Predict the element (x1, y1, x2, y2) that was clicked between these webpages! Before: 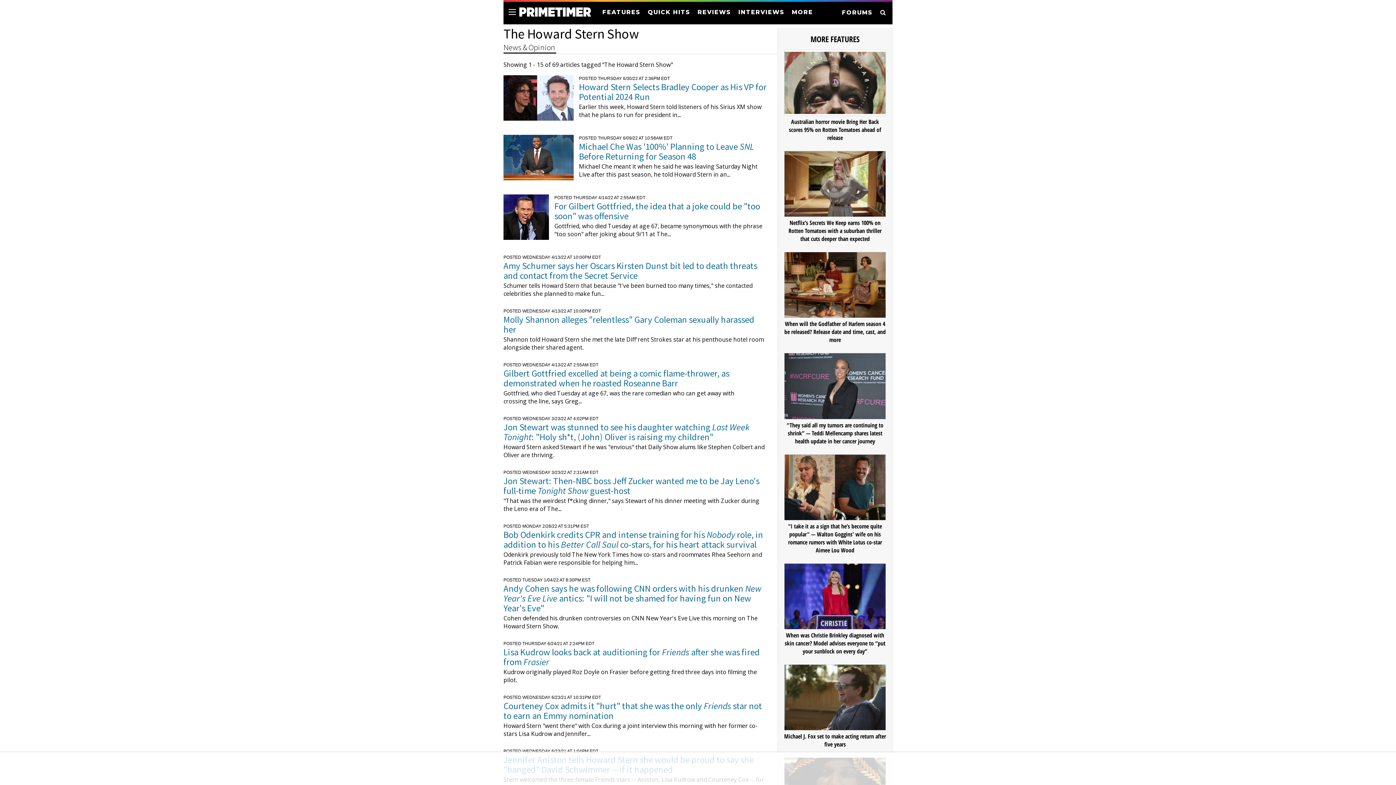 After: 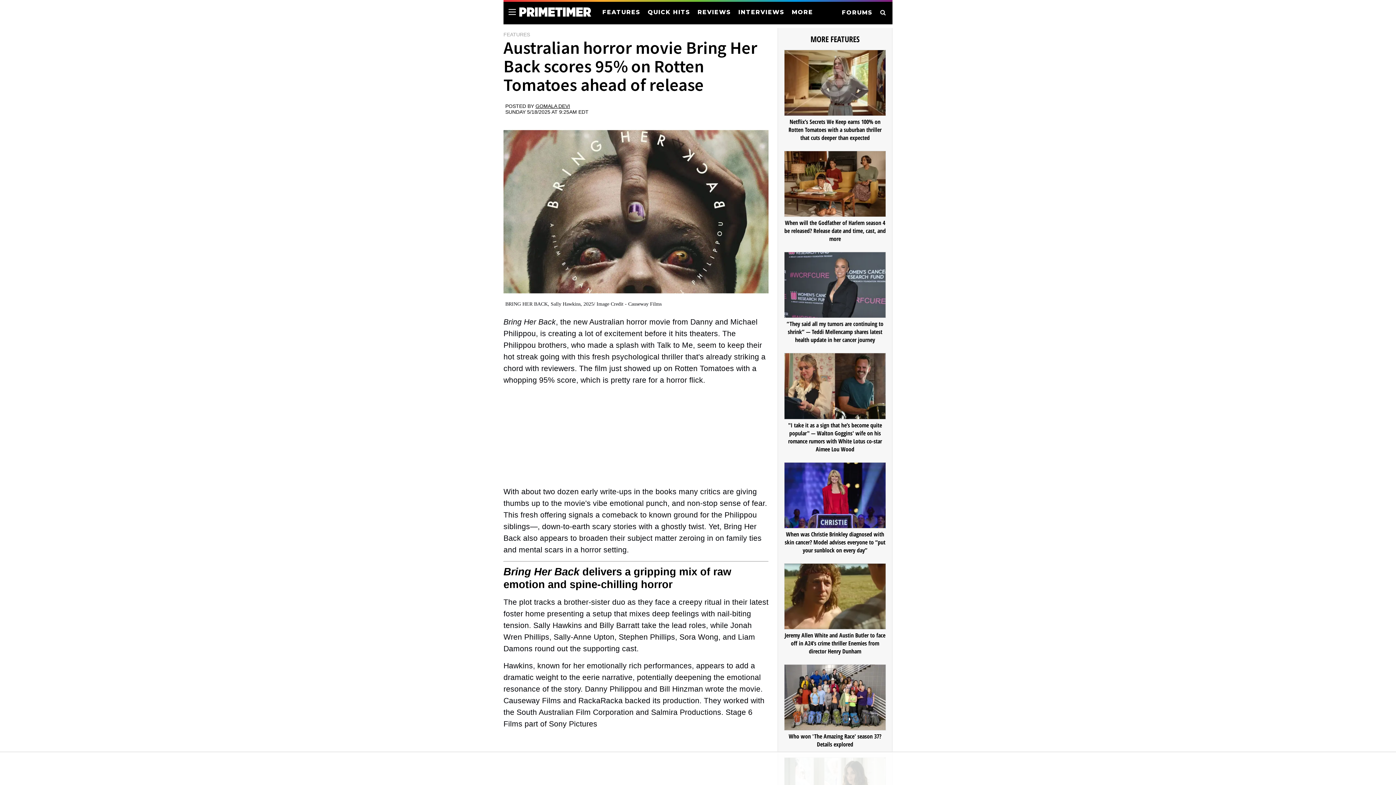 Action: bbox: (784, 49, 886, 115)